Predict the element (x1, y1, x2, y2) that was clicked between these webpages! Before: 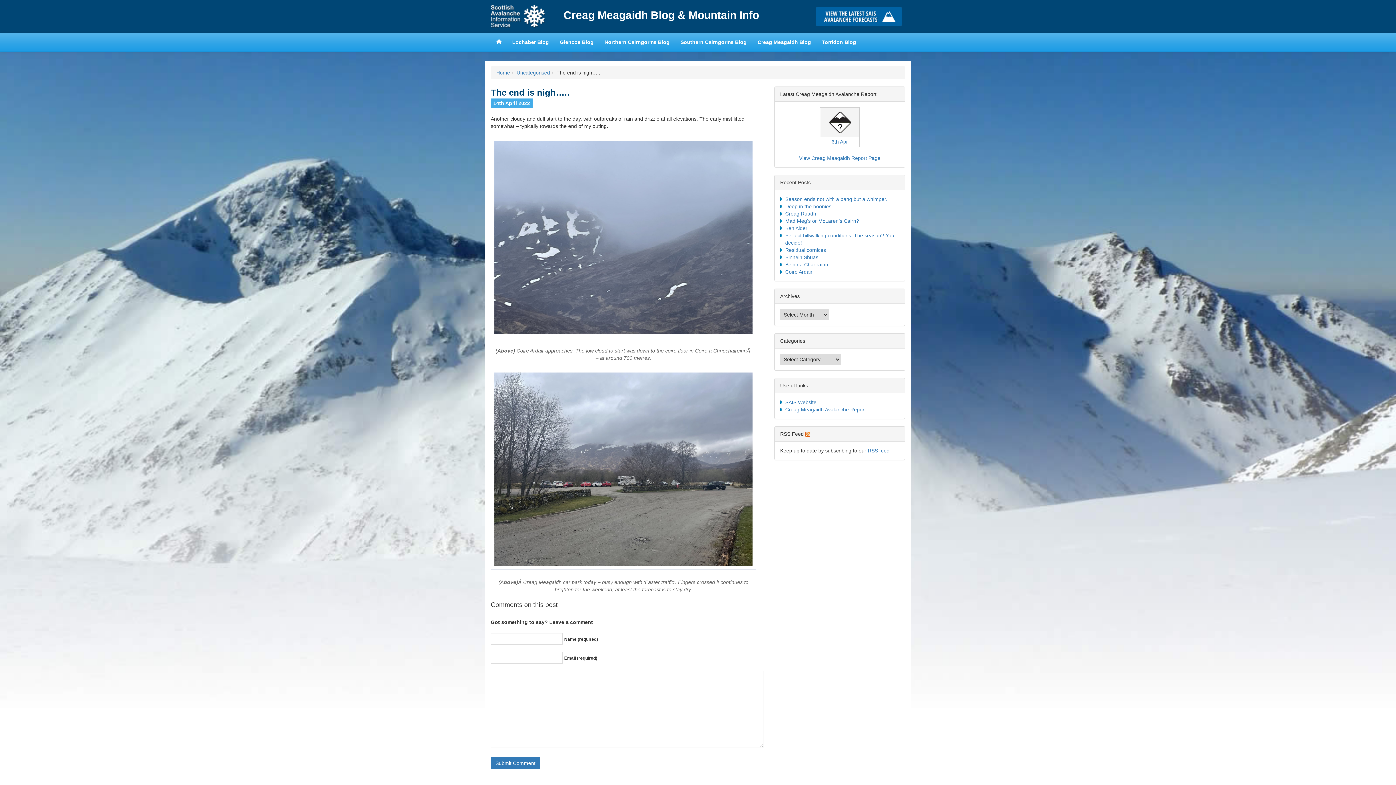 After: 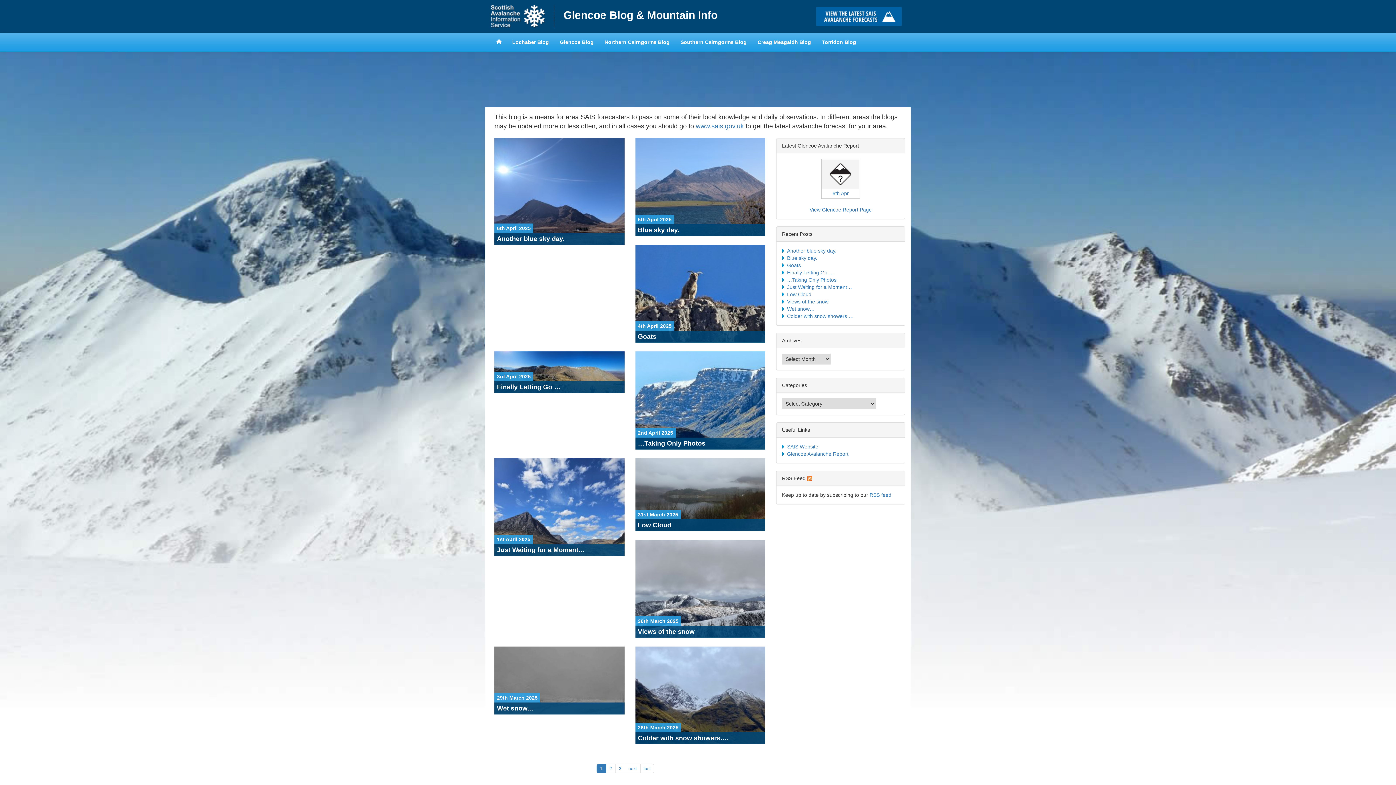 Action: label: Glencoe Blog bbox: (554, 33, 599, 51)